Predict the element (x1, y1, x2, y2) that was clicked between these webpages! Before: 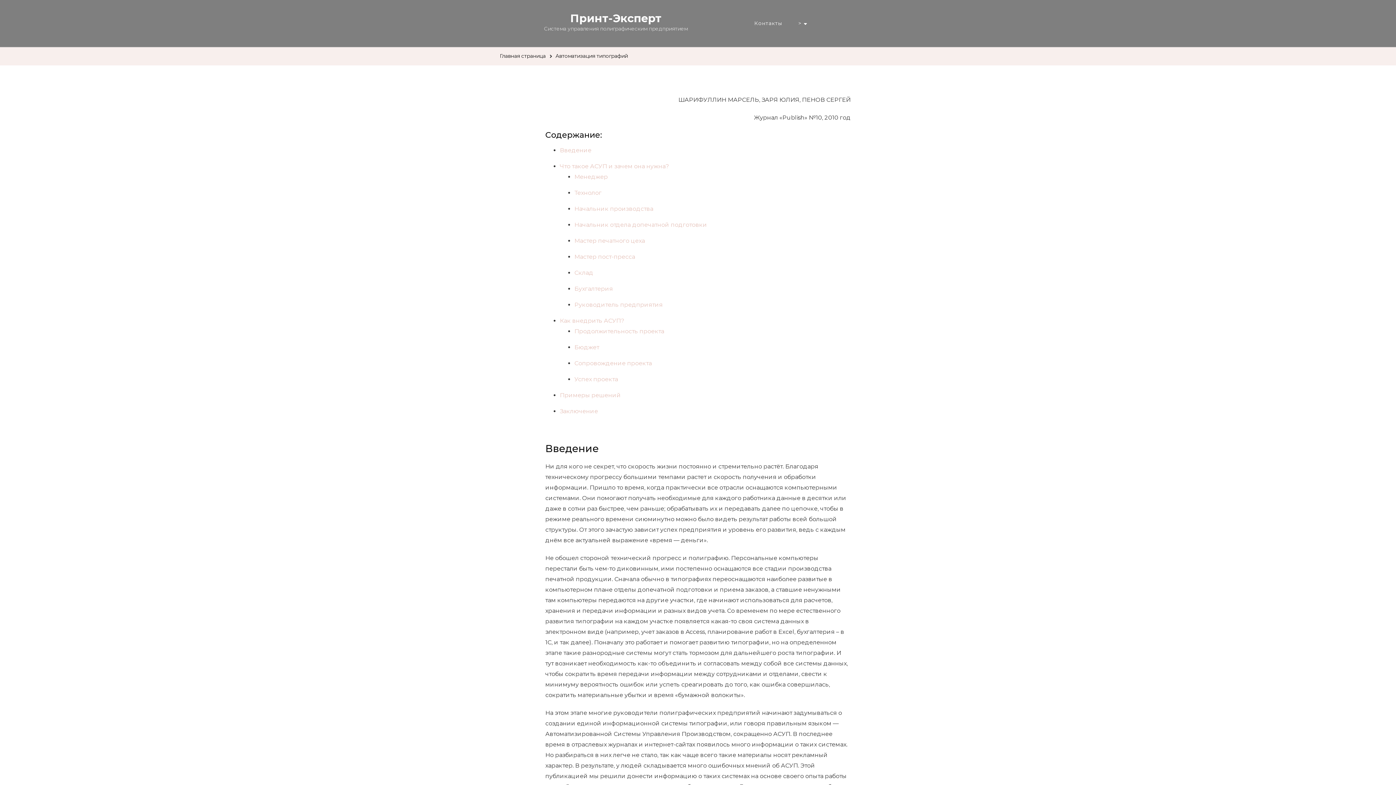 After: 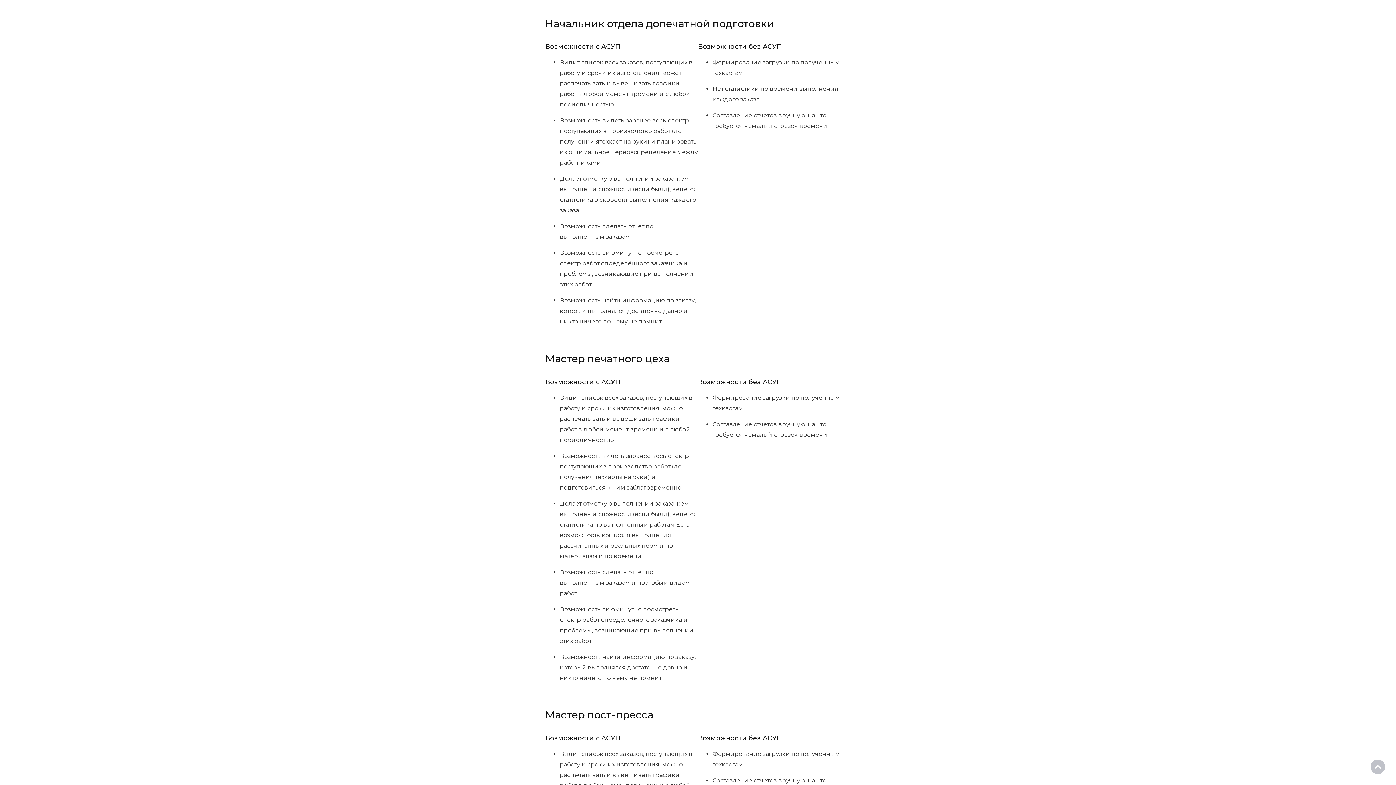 Action: label: Начальник отдела допечатной подготовки bbox: (574, 221, 707, 228)